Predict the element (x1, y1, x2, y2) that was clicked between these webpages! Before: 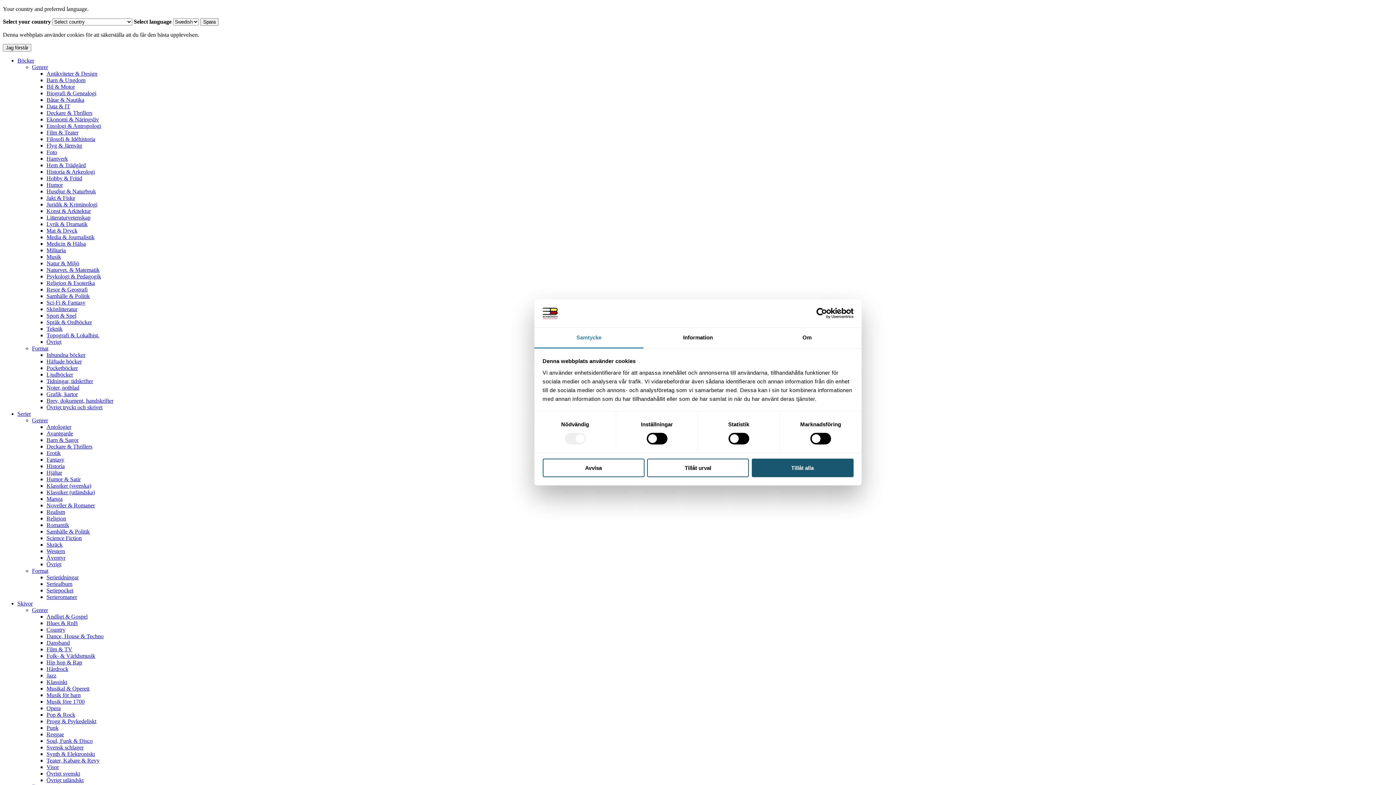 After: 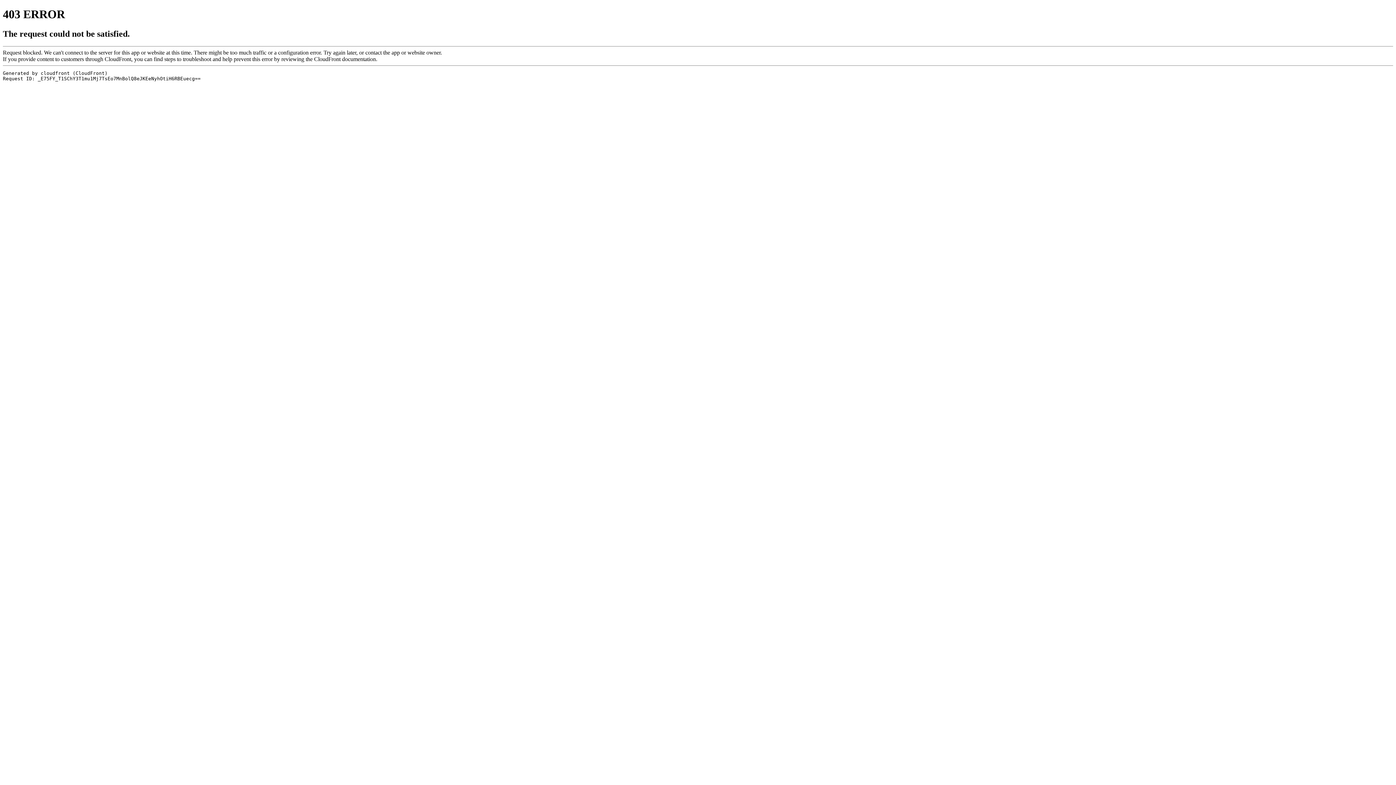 Action: bbox: (46, 574, 78, 580) label: Serietidningar